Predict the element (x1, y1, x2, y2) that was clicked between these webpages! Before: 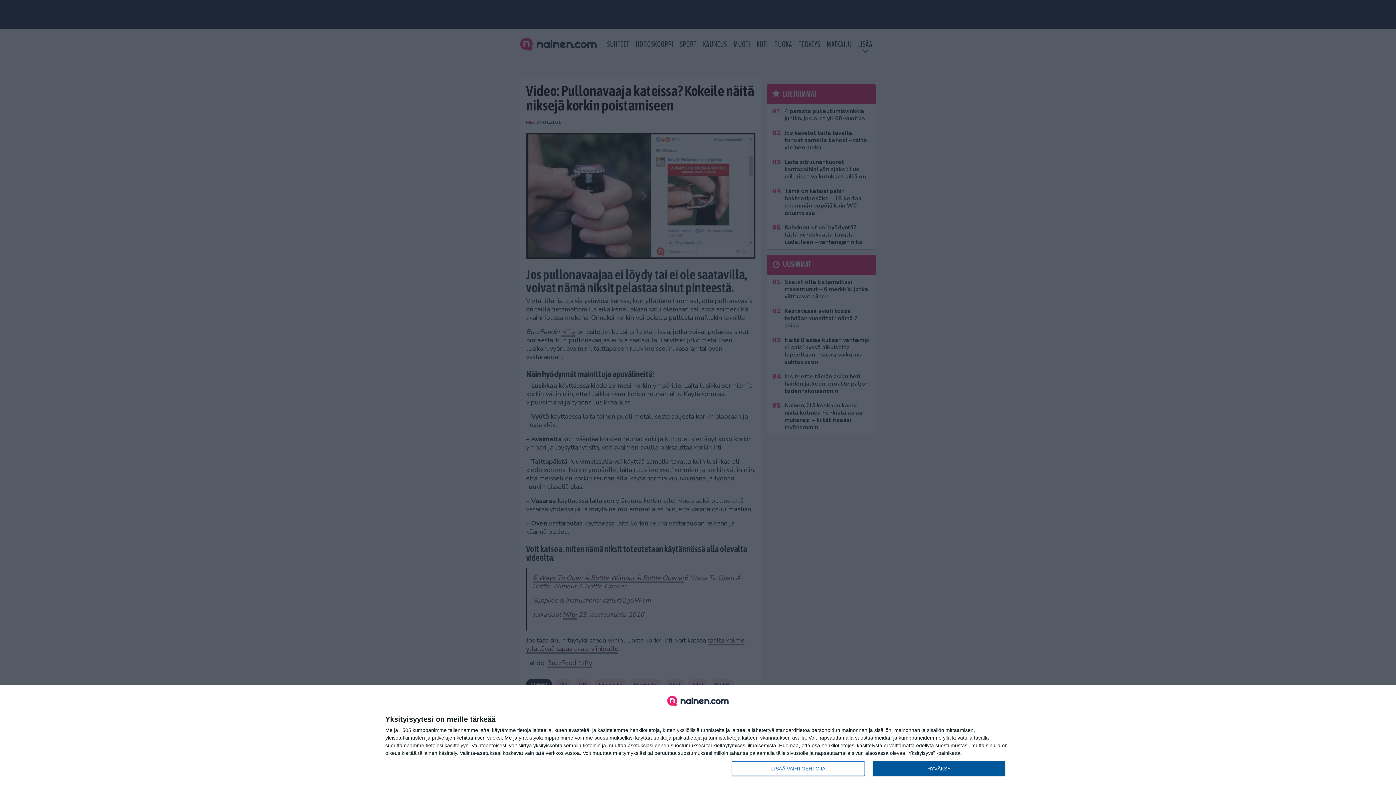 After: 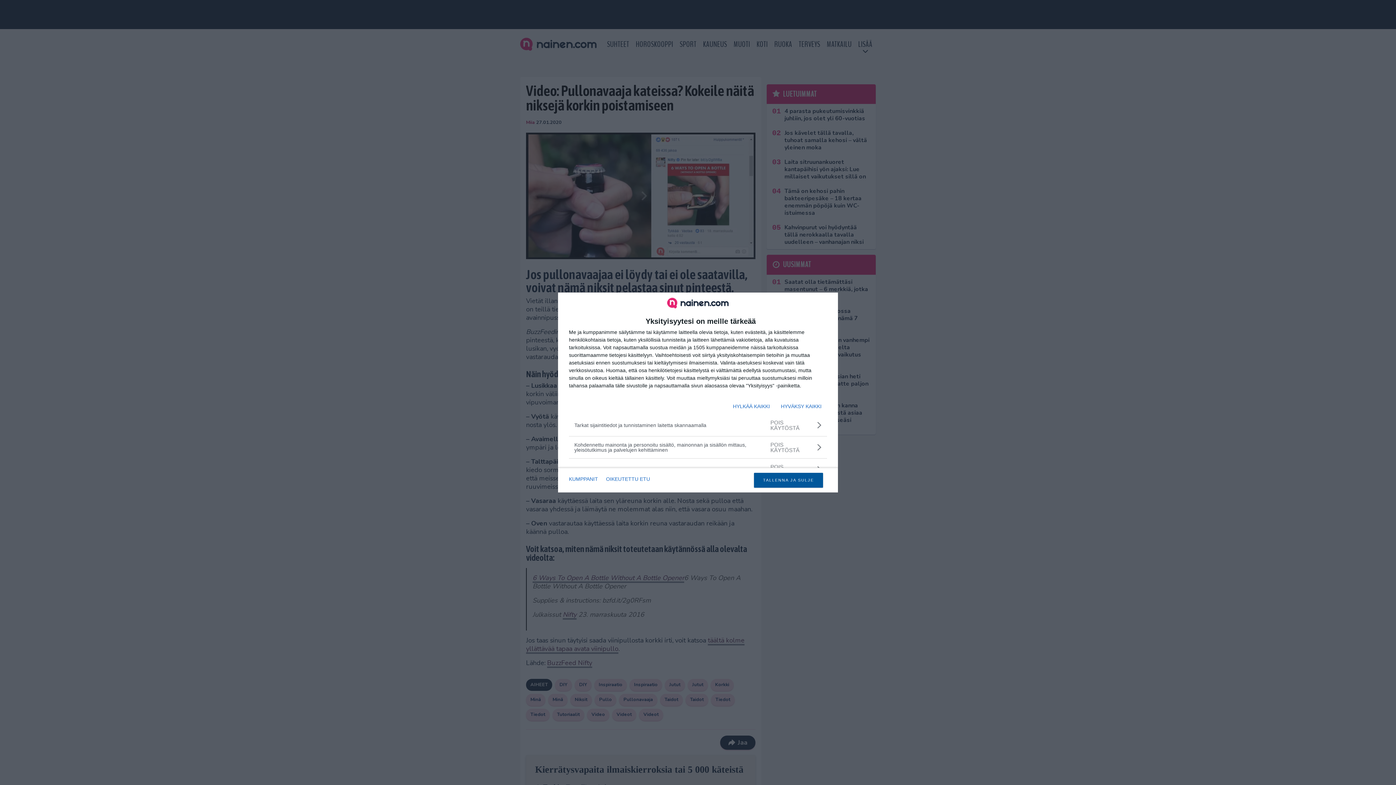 Action: bbox: (732, 761, 864, 776) label: LISÄÄ VAIHTOEHTOJA